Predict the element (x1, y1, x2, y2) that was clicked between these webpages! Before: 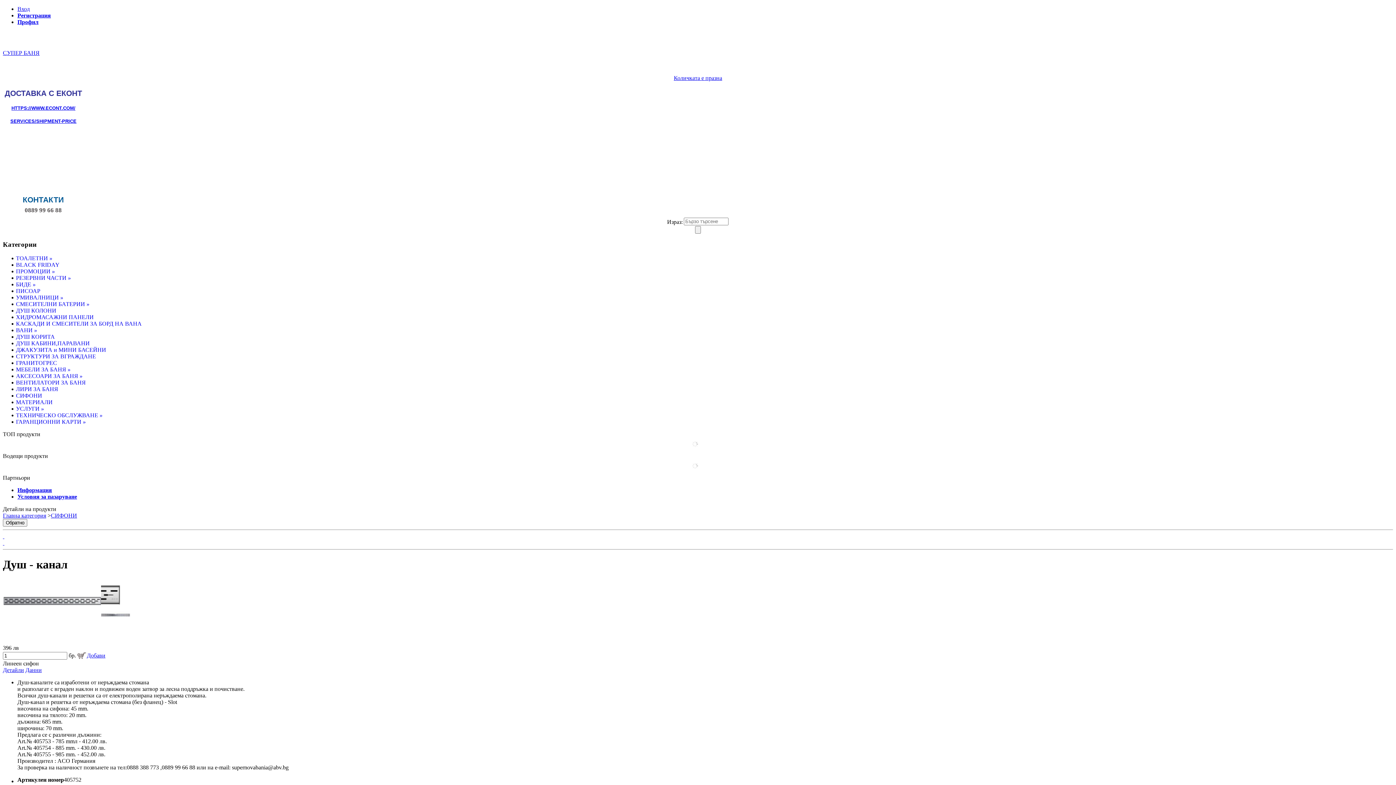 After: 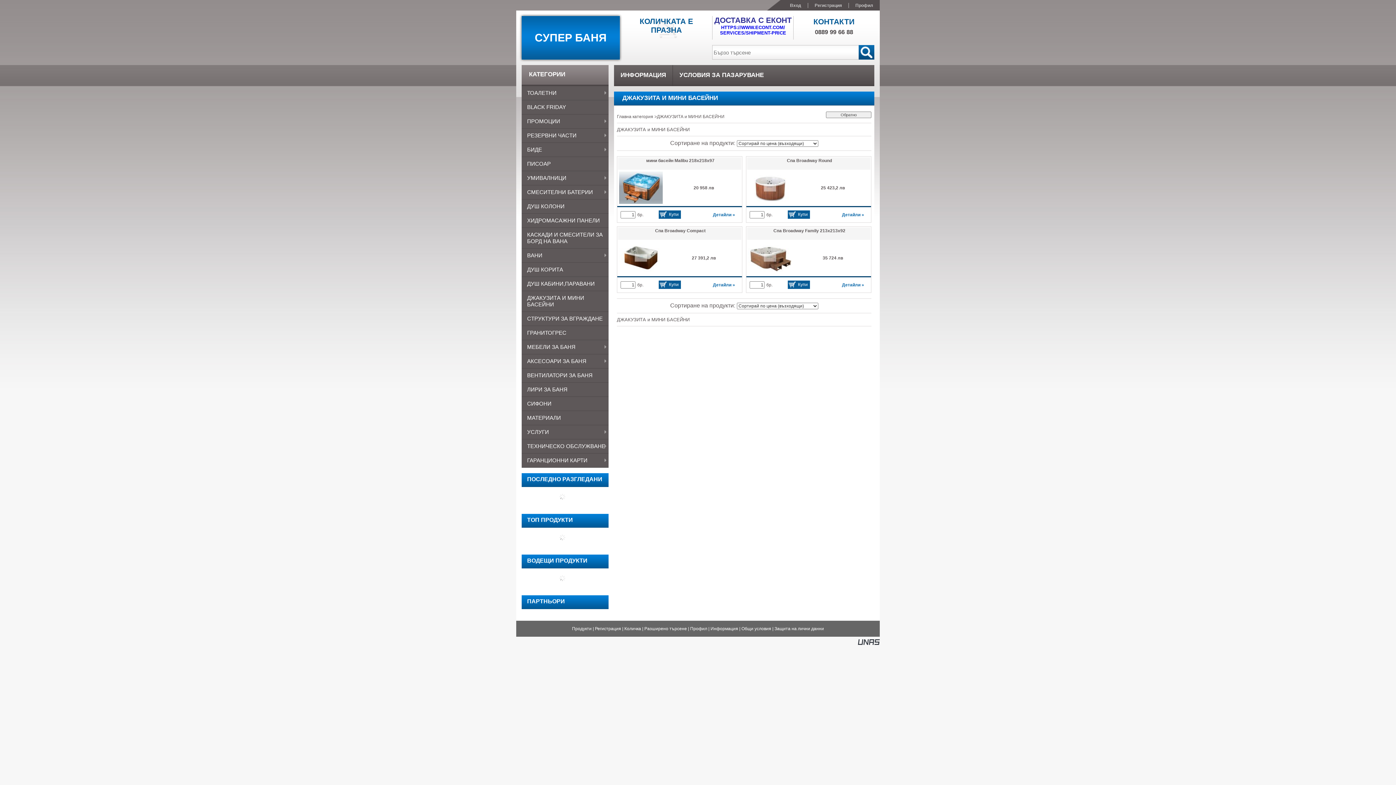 Action: label: ДЖАКУЗИТА и МИНИ БАСЕЙНИ bbox: (16, 347, 106, 353)